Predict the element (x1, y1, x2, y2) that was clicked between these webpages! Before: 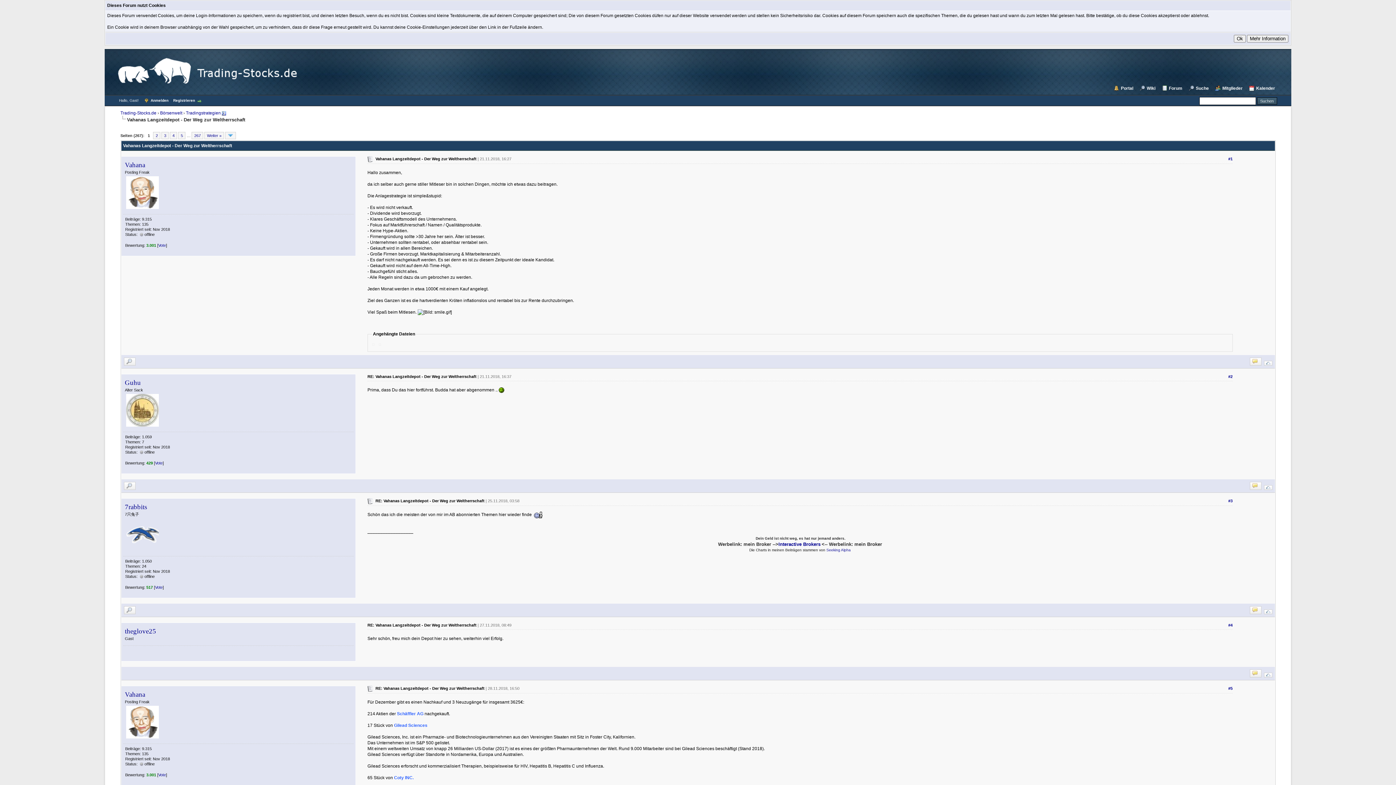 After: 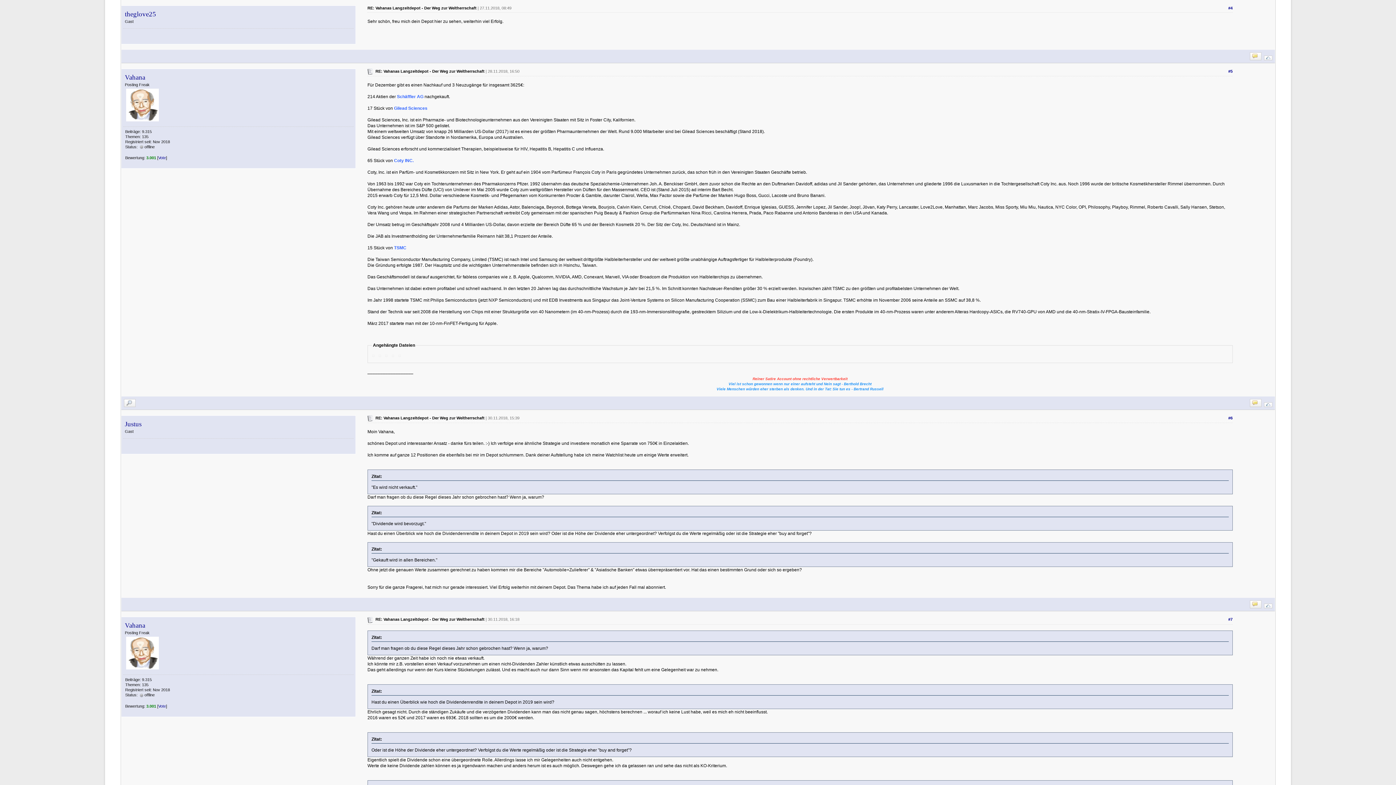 Action: label: #4 bbox: (1228, 623, 1232, 627)